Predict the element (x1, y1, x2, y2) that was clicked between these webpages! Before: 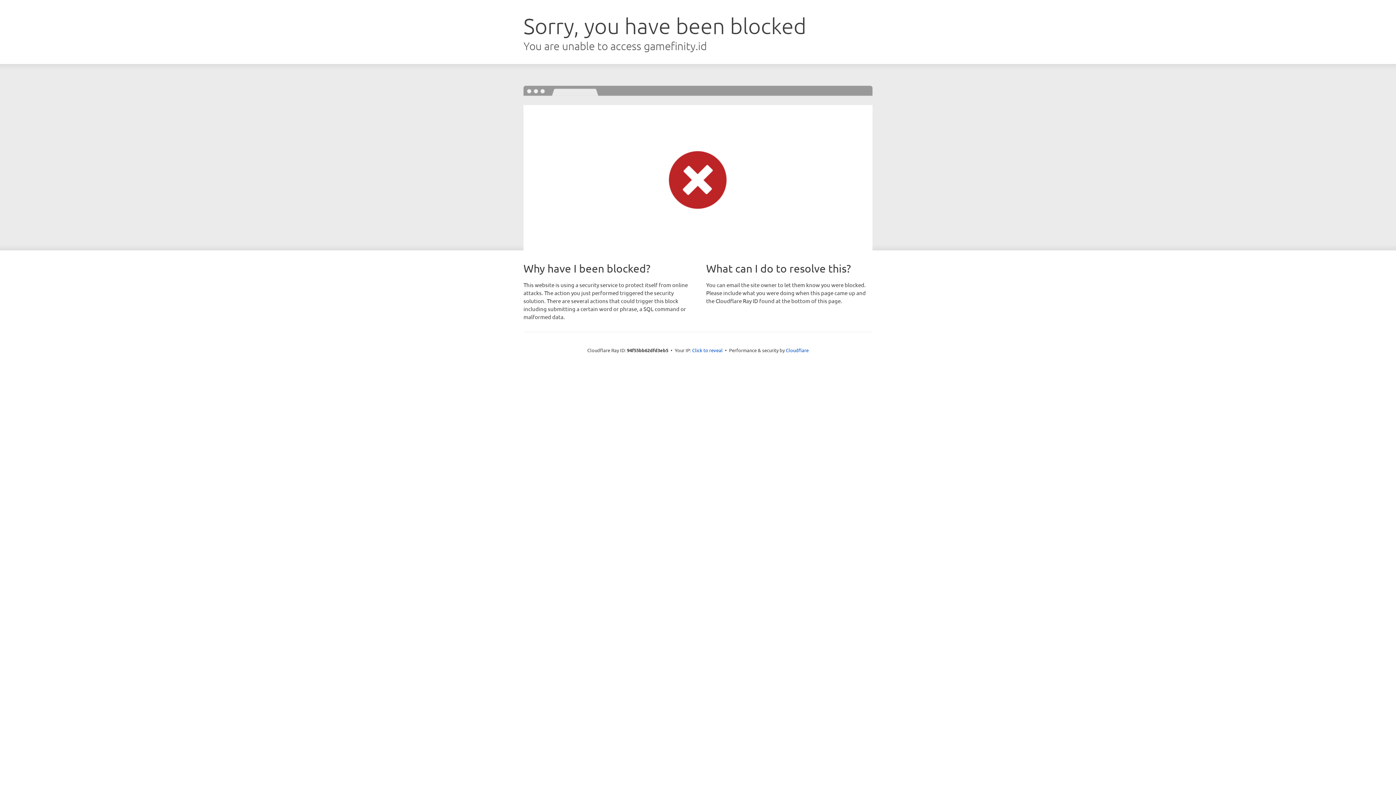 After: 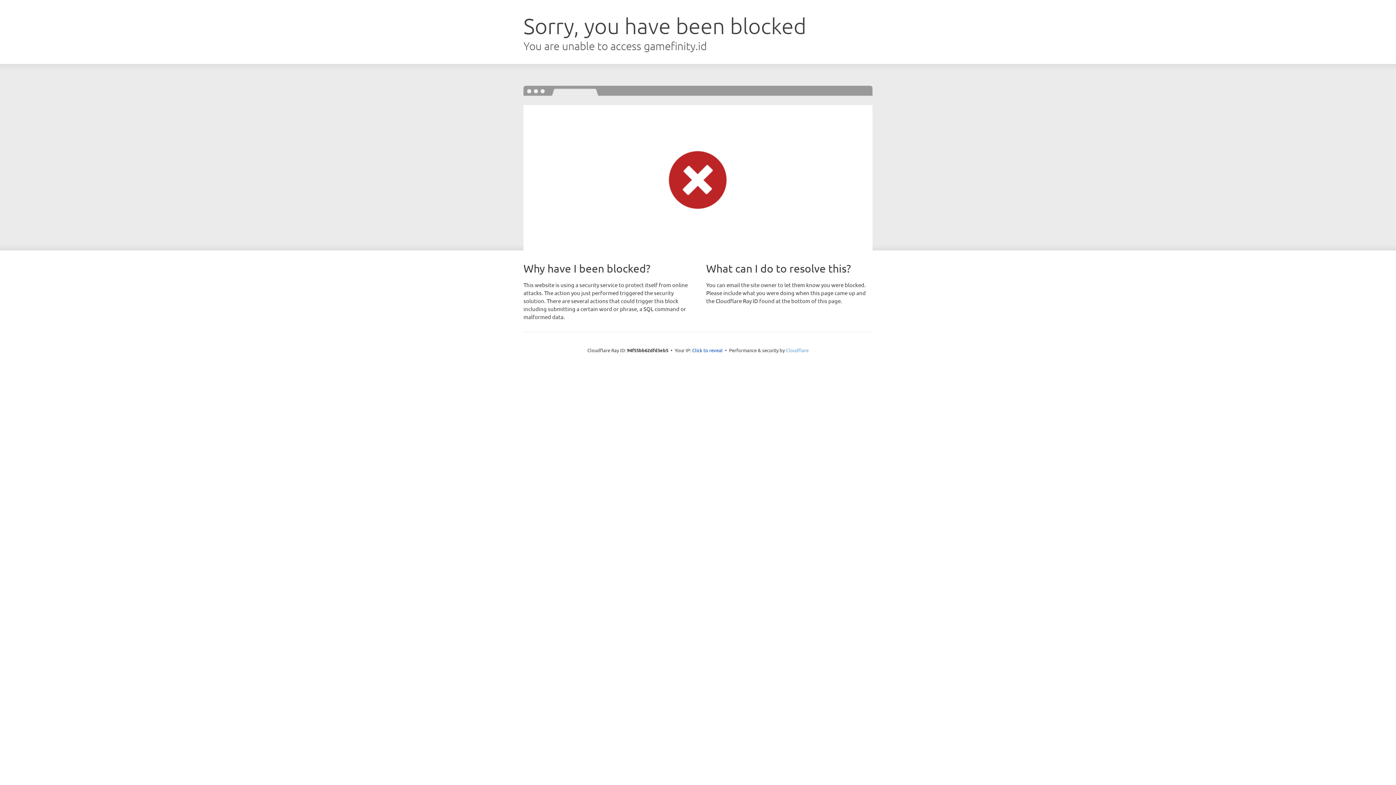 Action: label: Cloudflare bbox: (786, 347, 808, 353)